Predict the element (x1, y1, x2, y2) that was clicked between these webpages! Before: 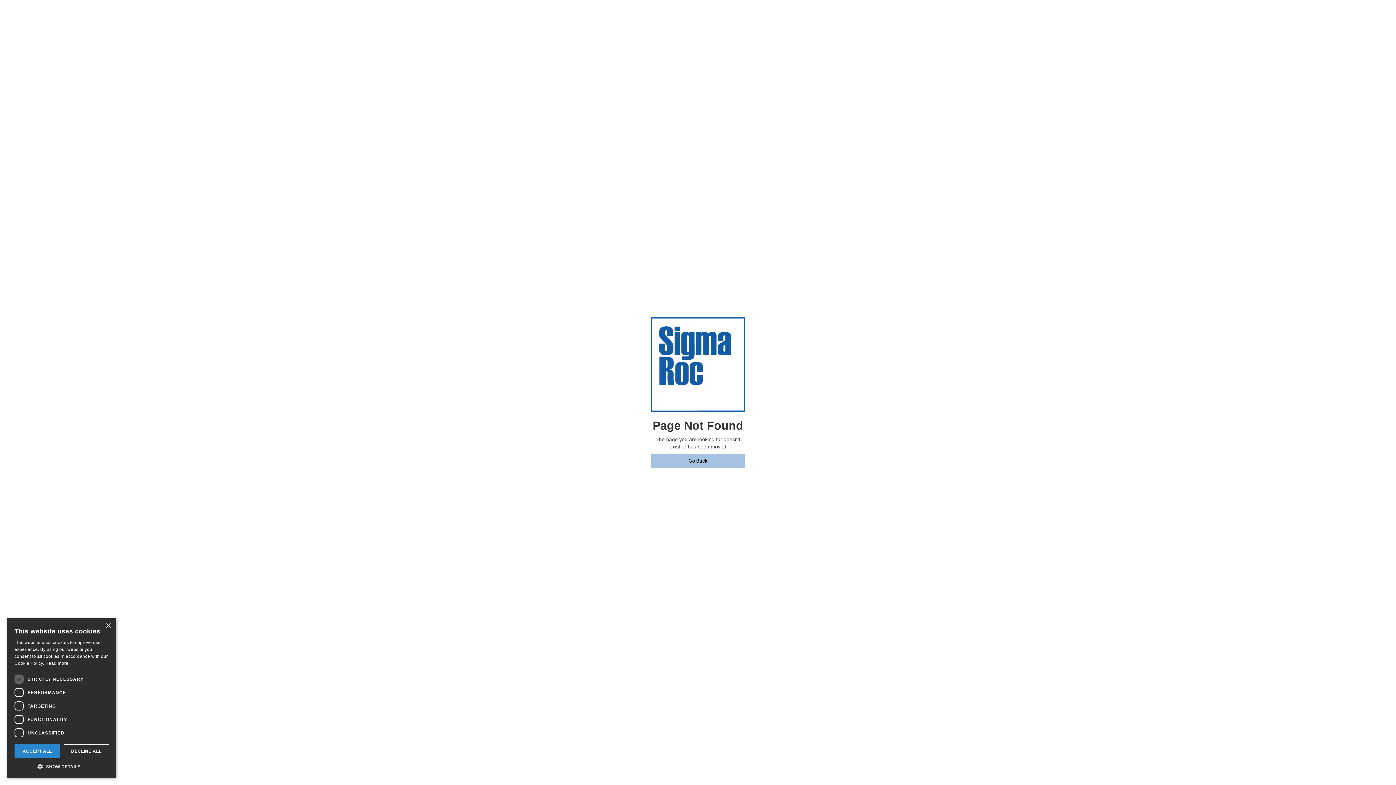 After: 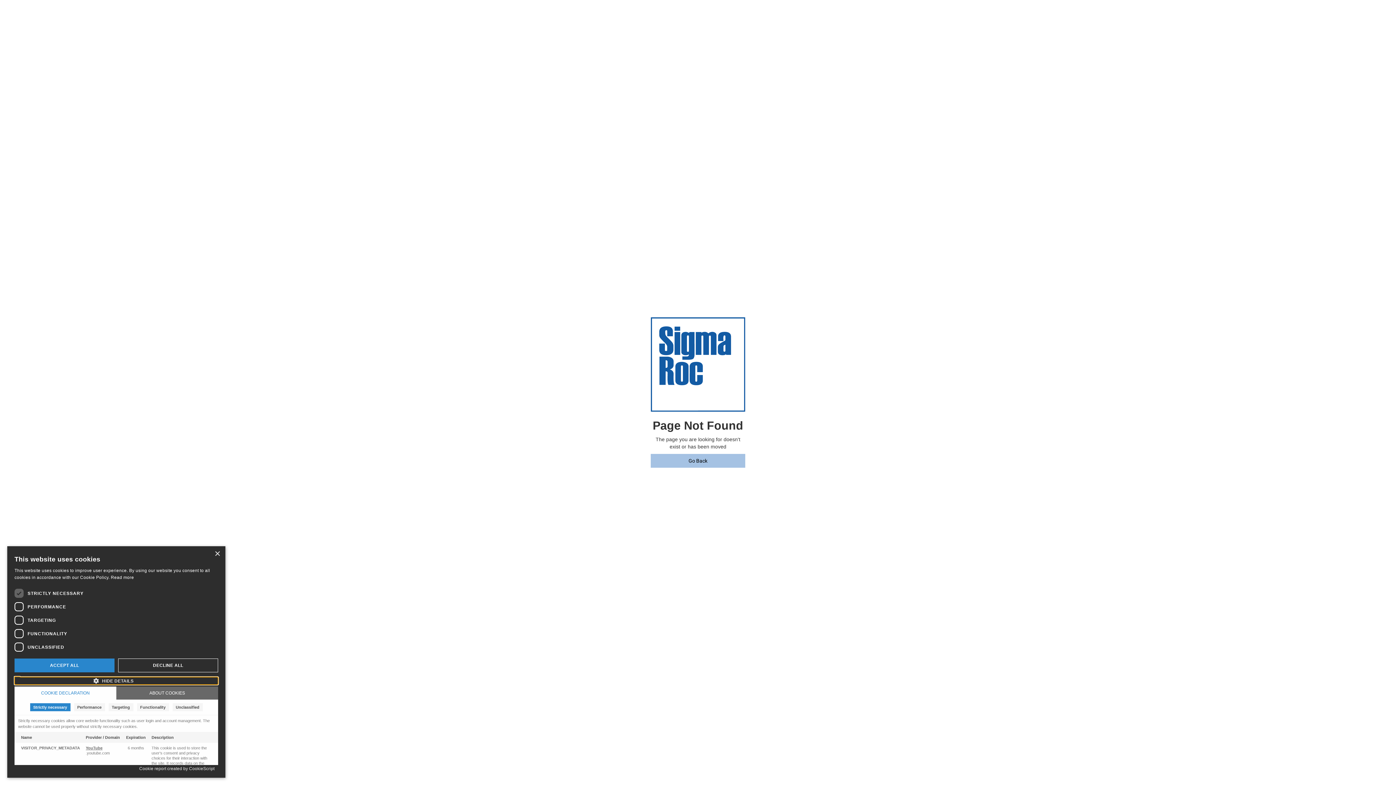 Action: label:  SHOW DETAILS bbox: (14, 763, 109, 770)